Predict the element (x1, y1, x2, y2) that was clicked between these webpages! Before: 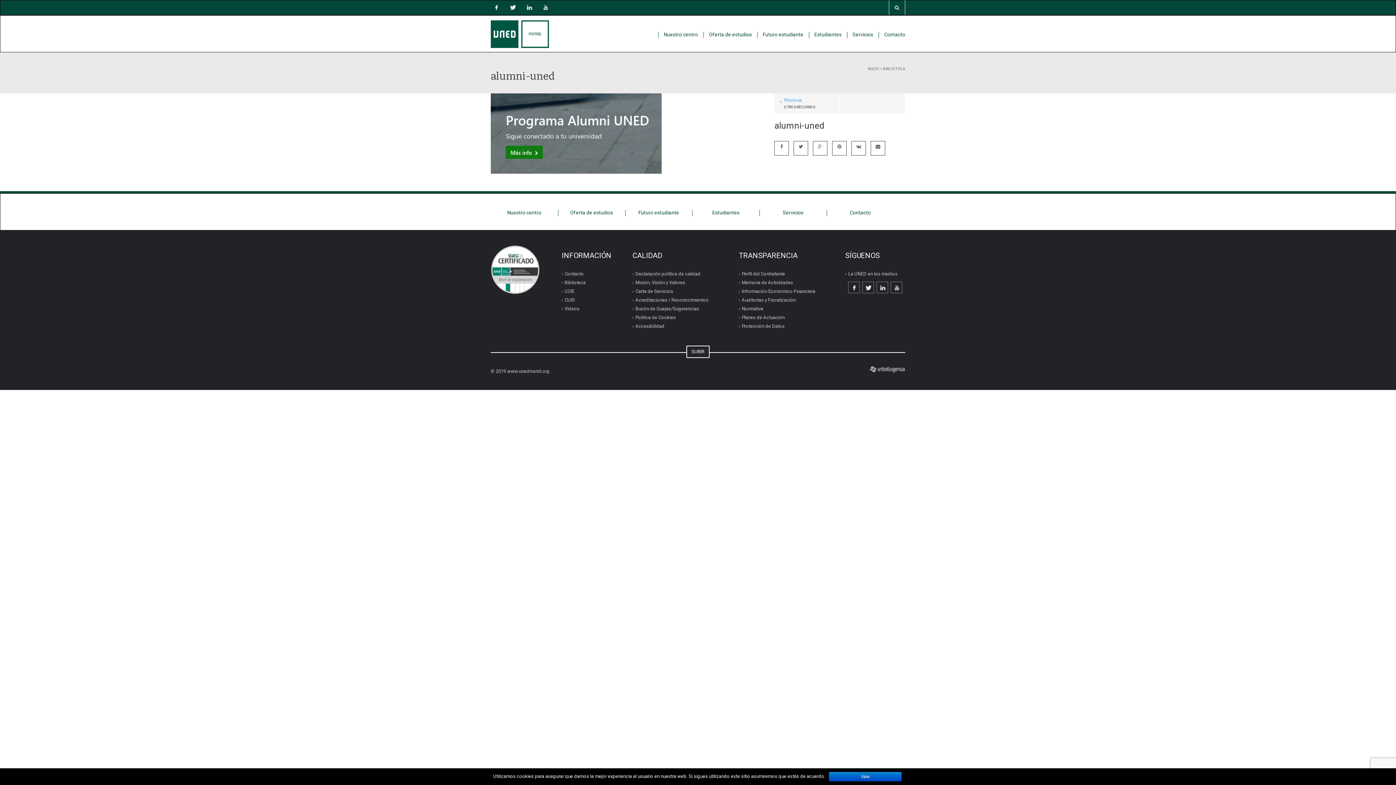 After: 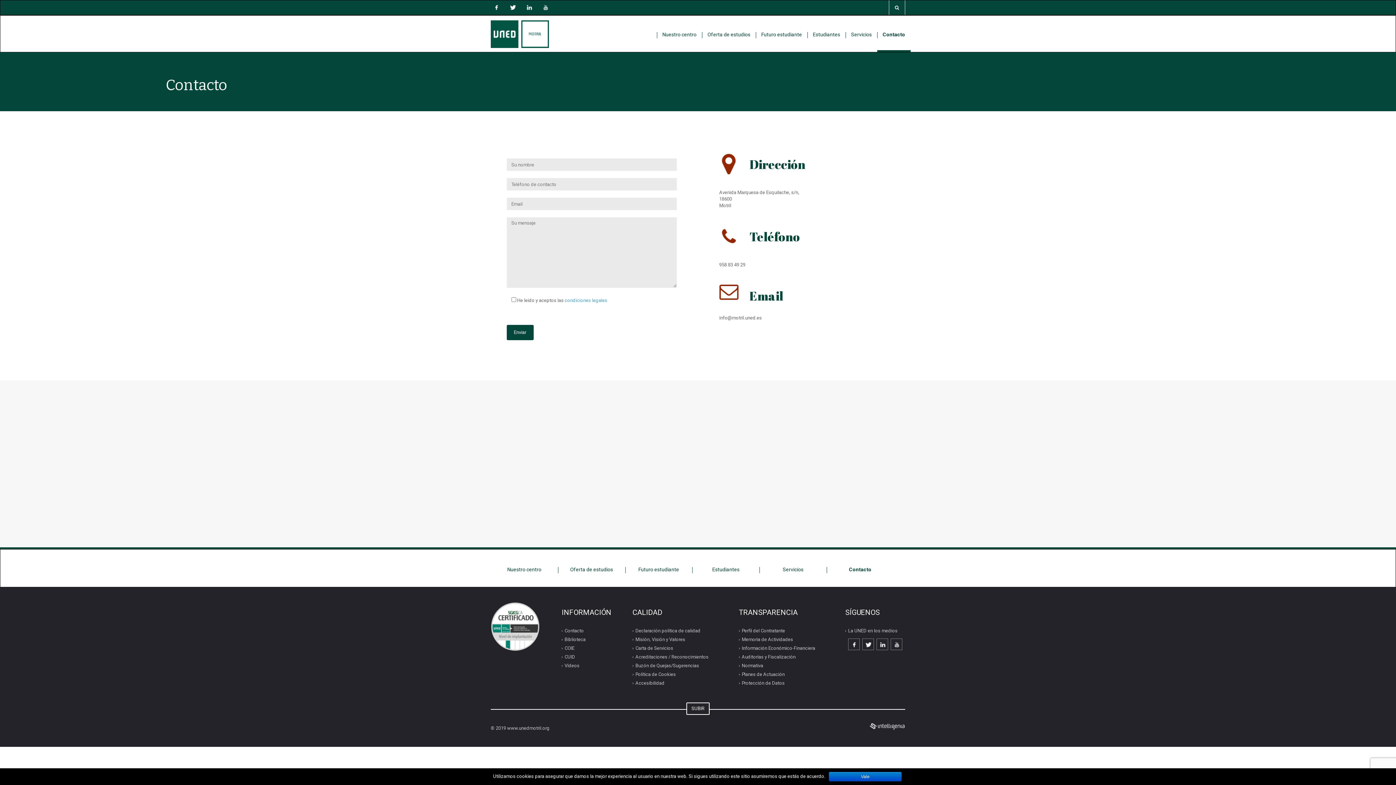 Action: bbox: (564, 271, 584, 276) label: Contacto